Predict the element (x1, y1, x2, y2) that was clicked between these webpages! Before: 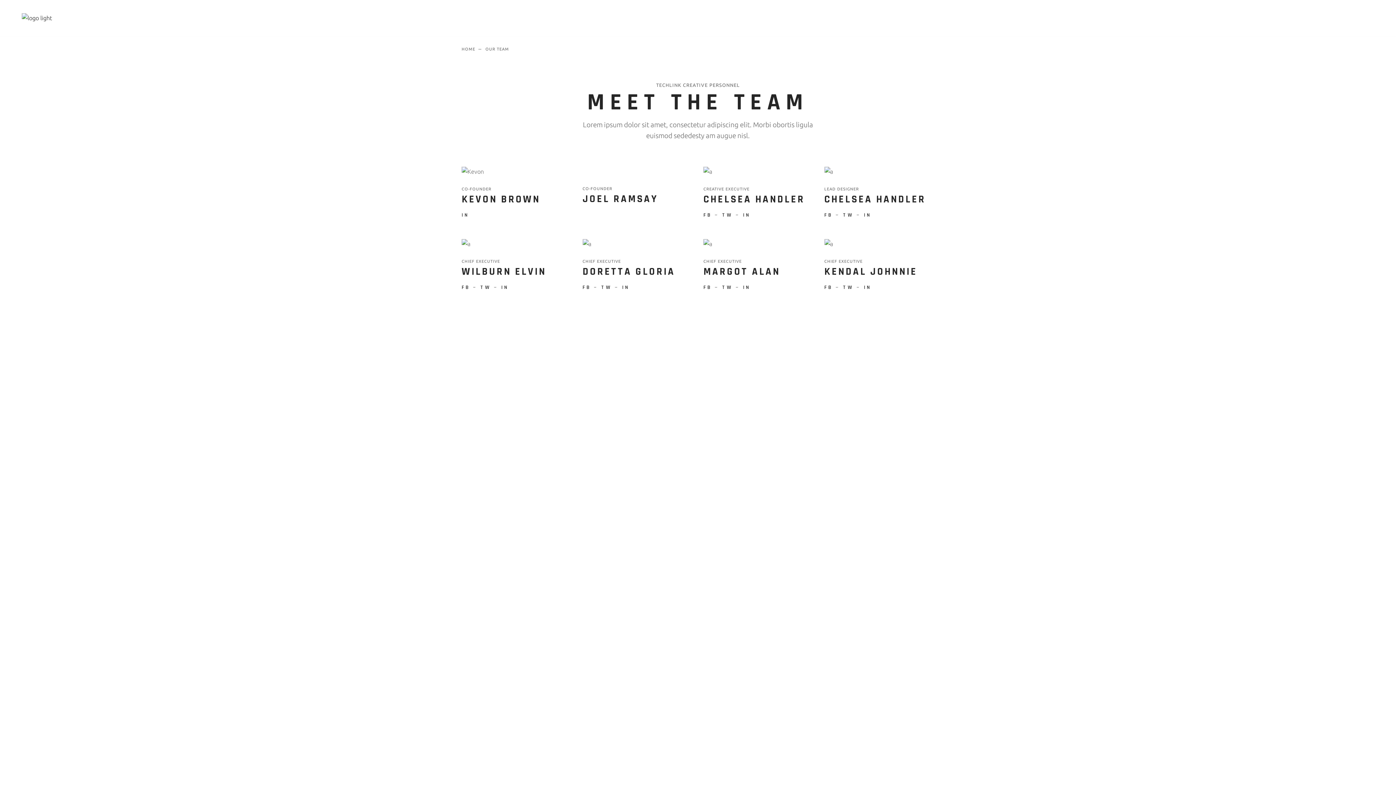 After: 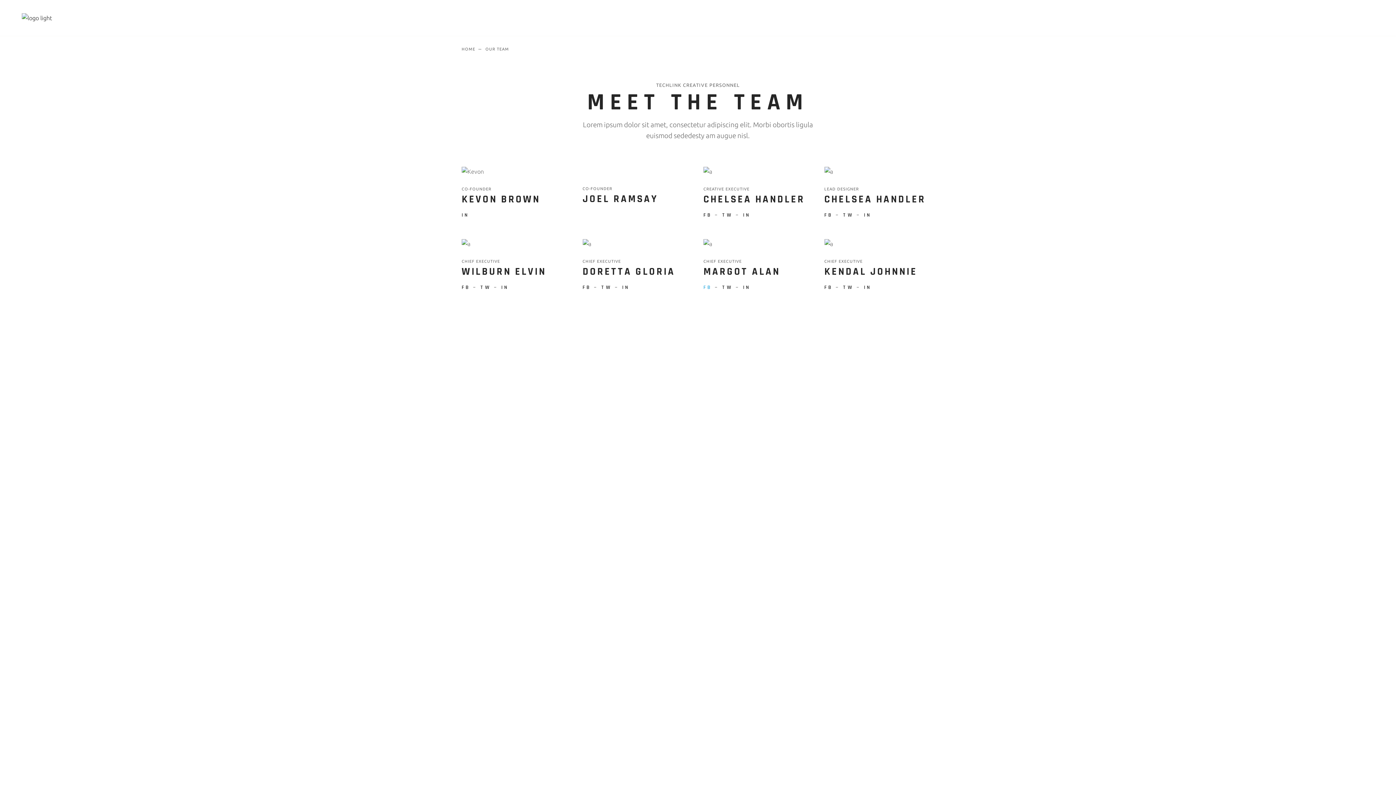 Action: label: FB  bbox: (703, 284, 714, 290)